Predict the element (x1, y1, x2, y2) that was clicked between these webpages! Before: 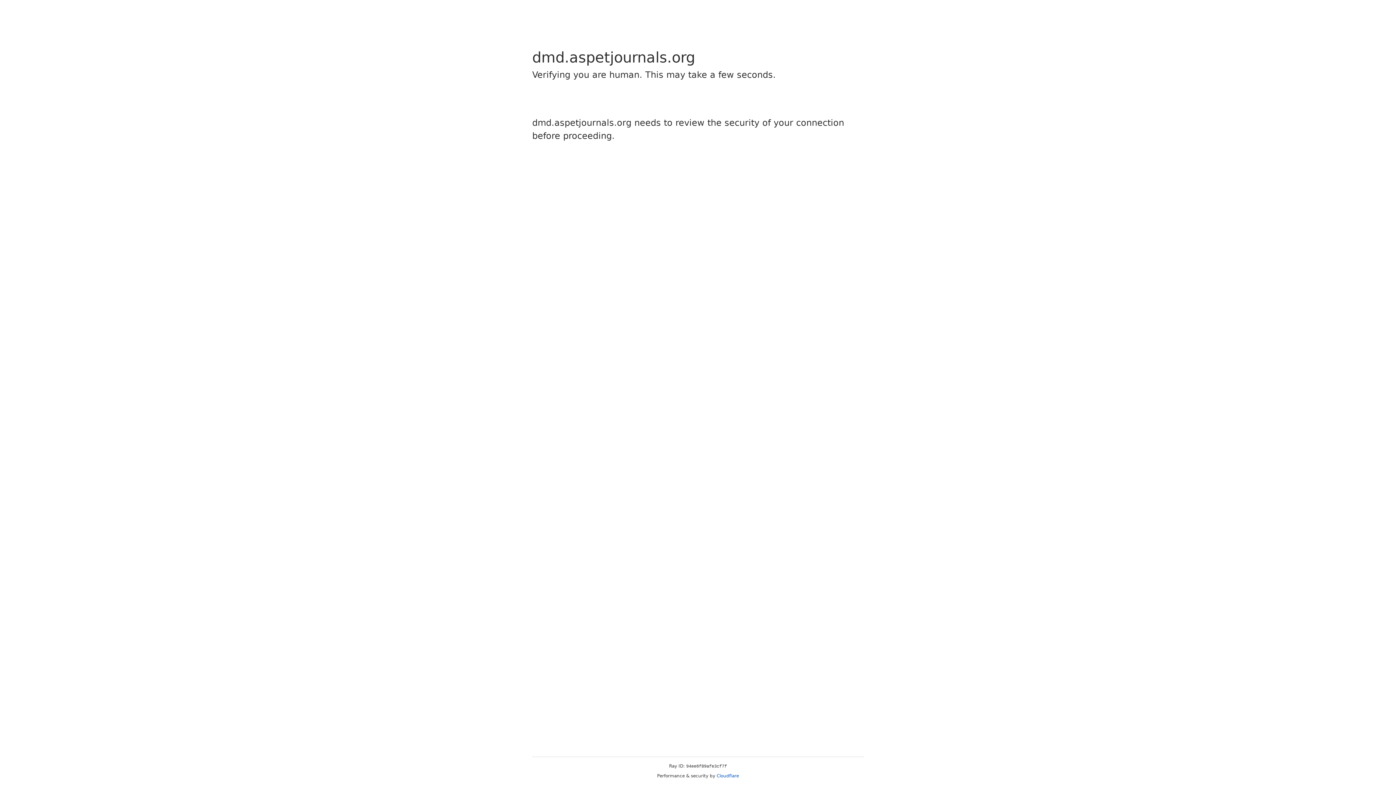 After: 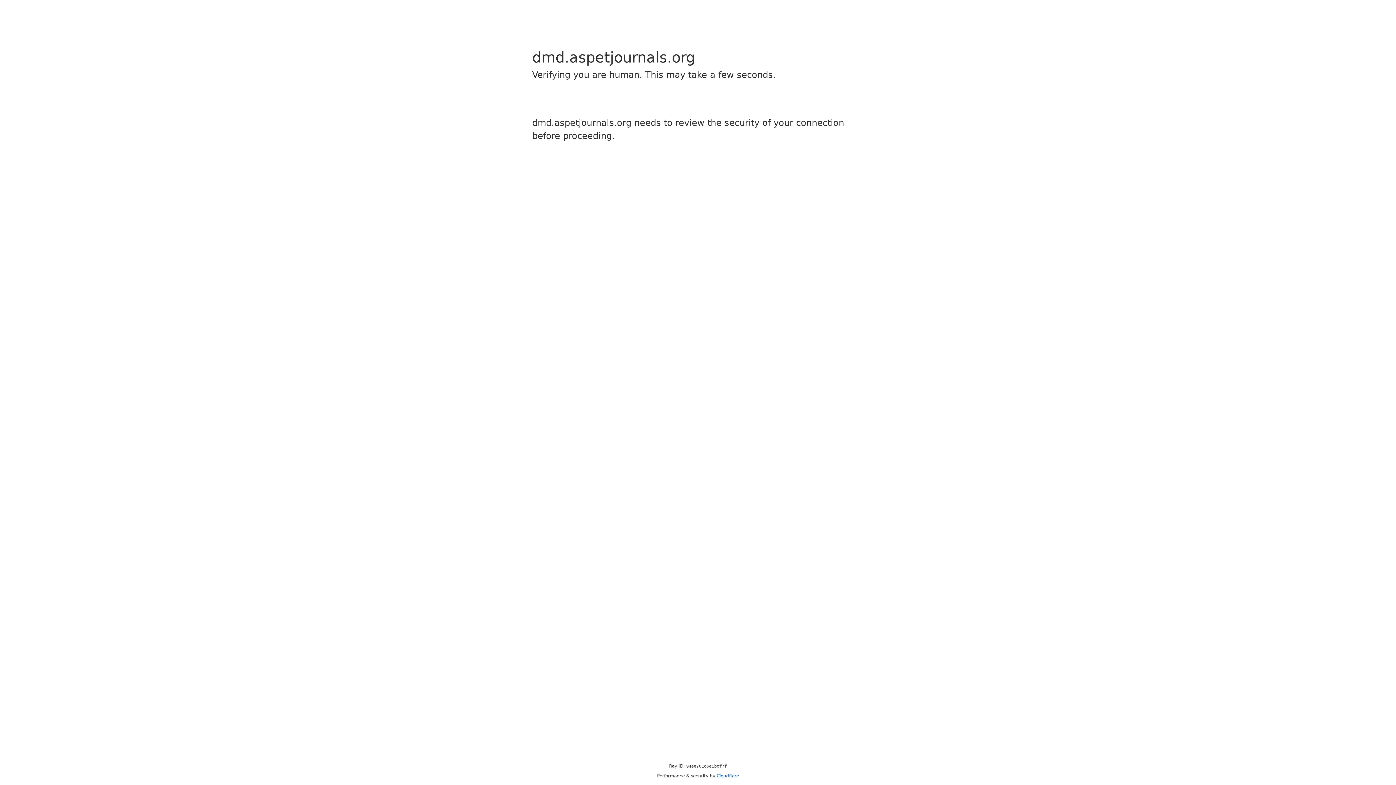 Action: label: Cloudflare bbox: (716, 773, 739, 778)